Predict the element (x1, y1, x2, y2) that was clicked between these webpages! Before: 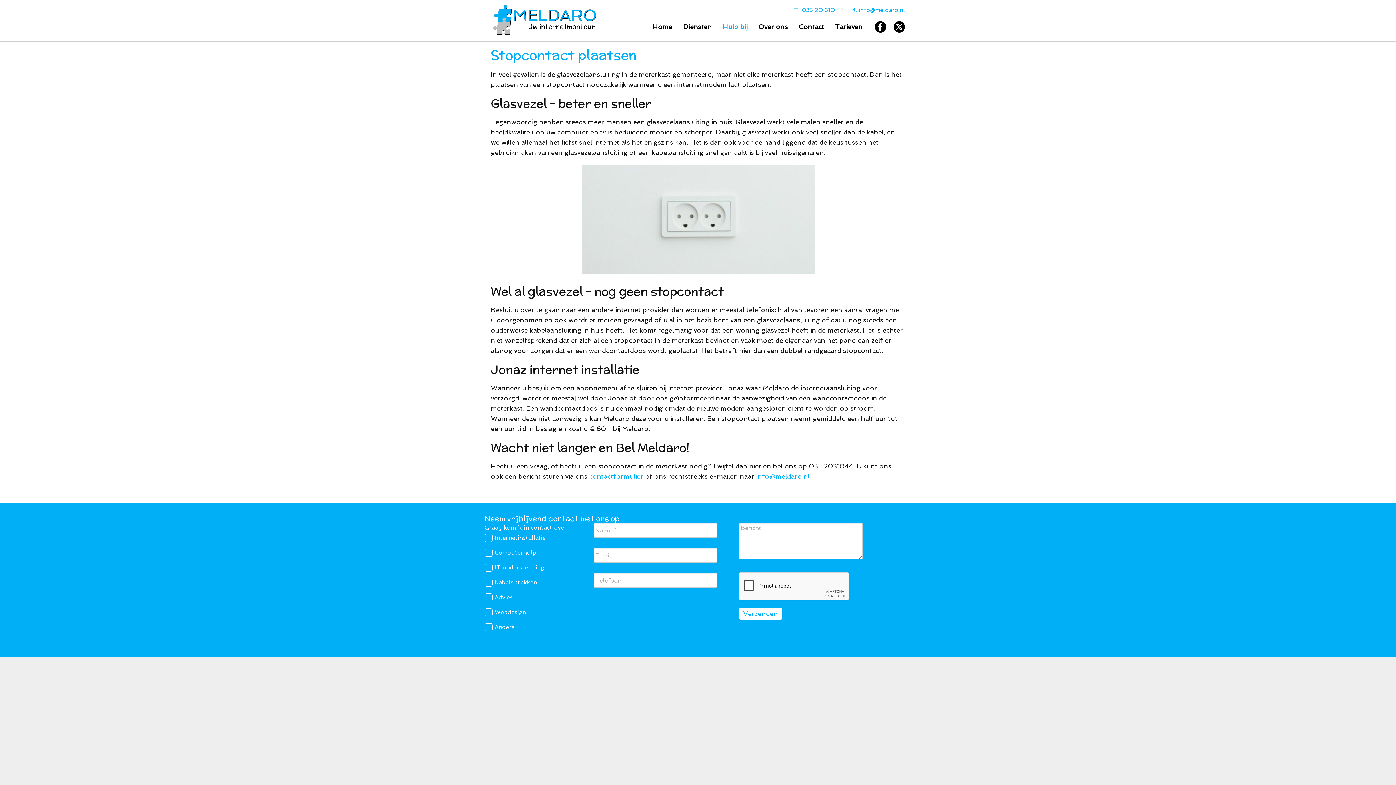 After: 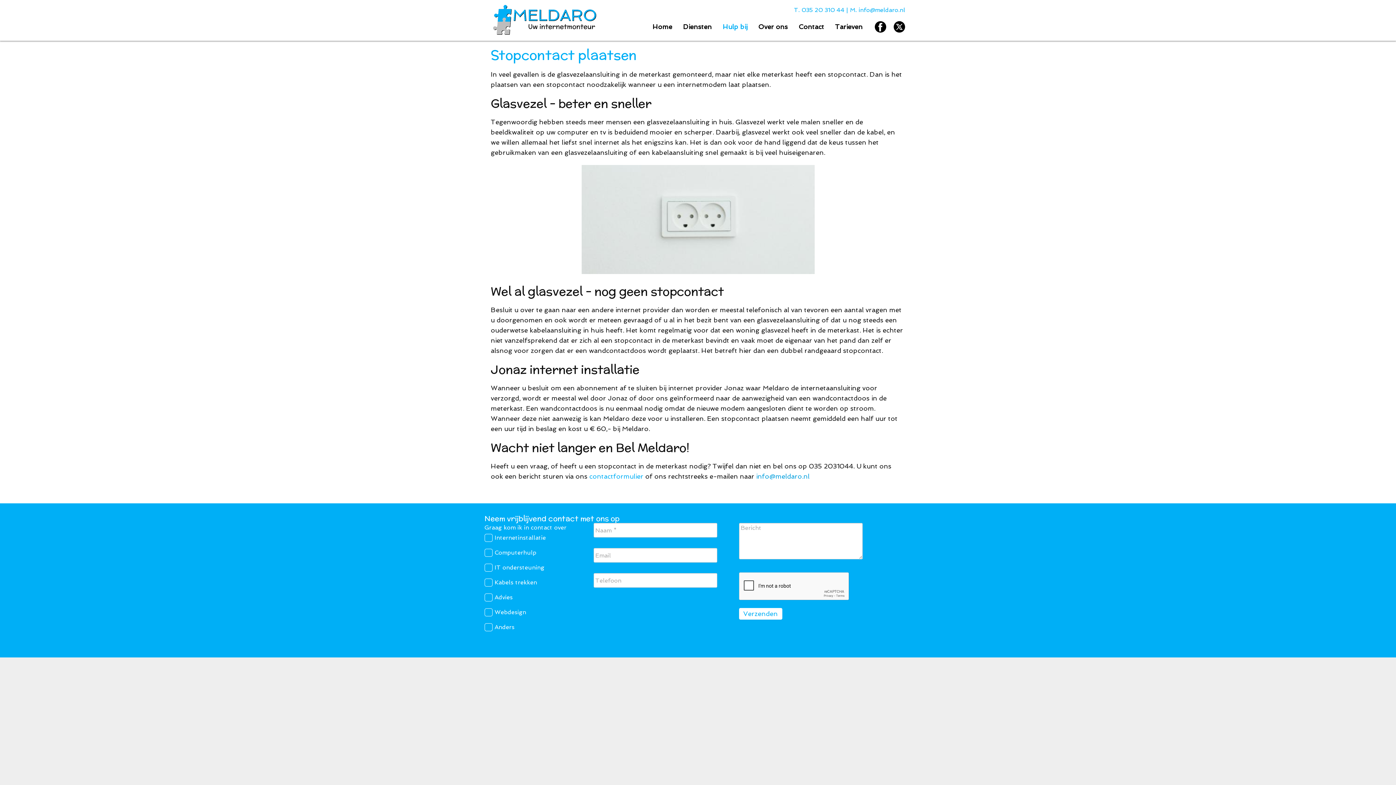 Action: label: info@meldaro.nl bbox: (756, 471, 809, 481)